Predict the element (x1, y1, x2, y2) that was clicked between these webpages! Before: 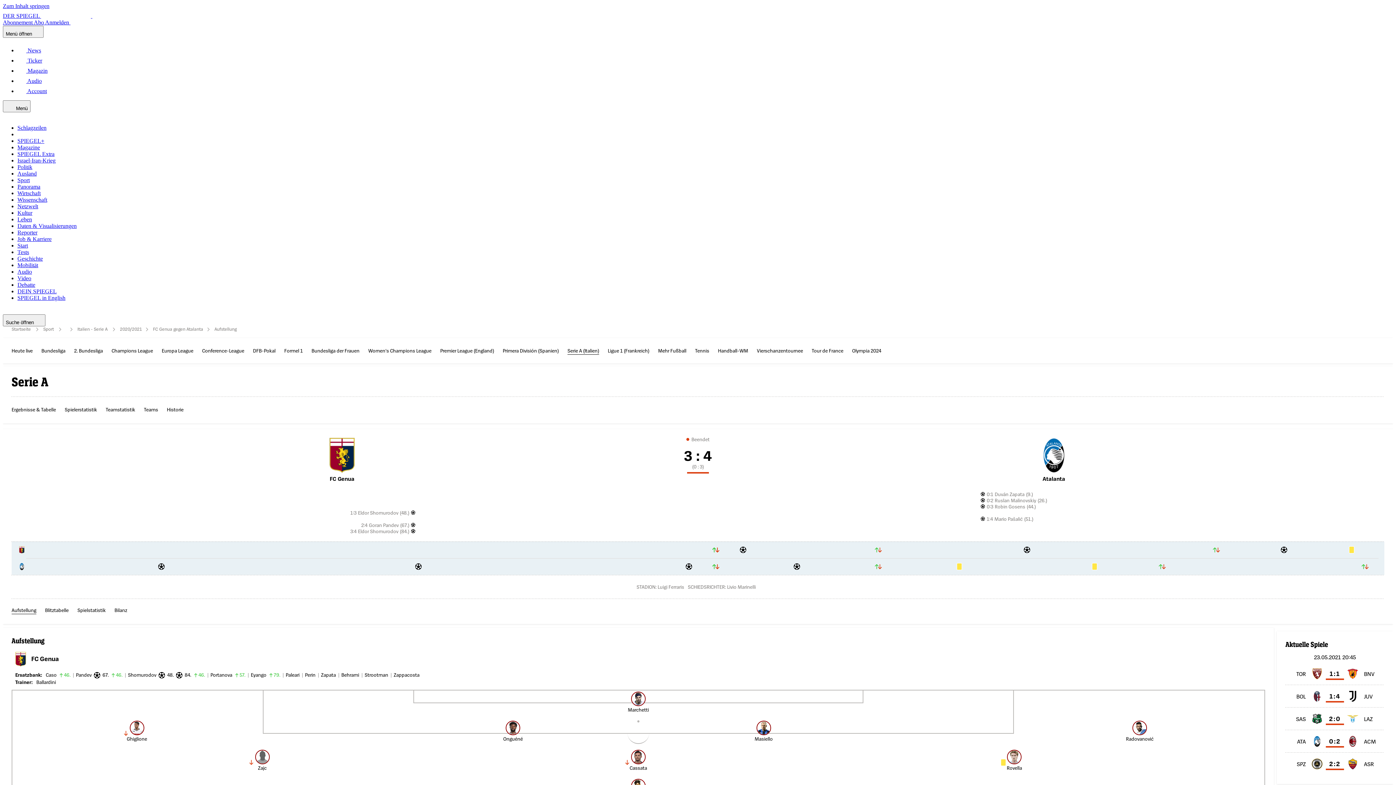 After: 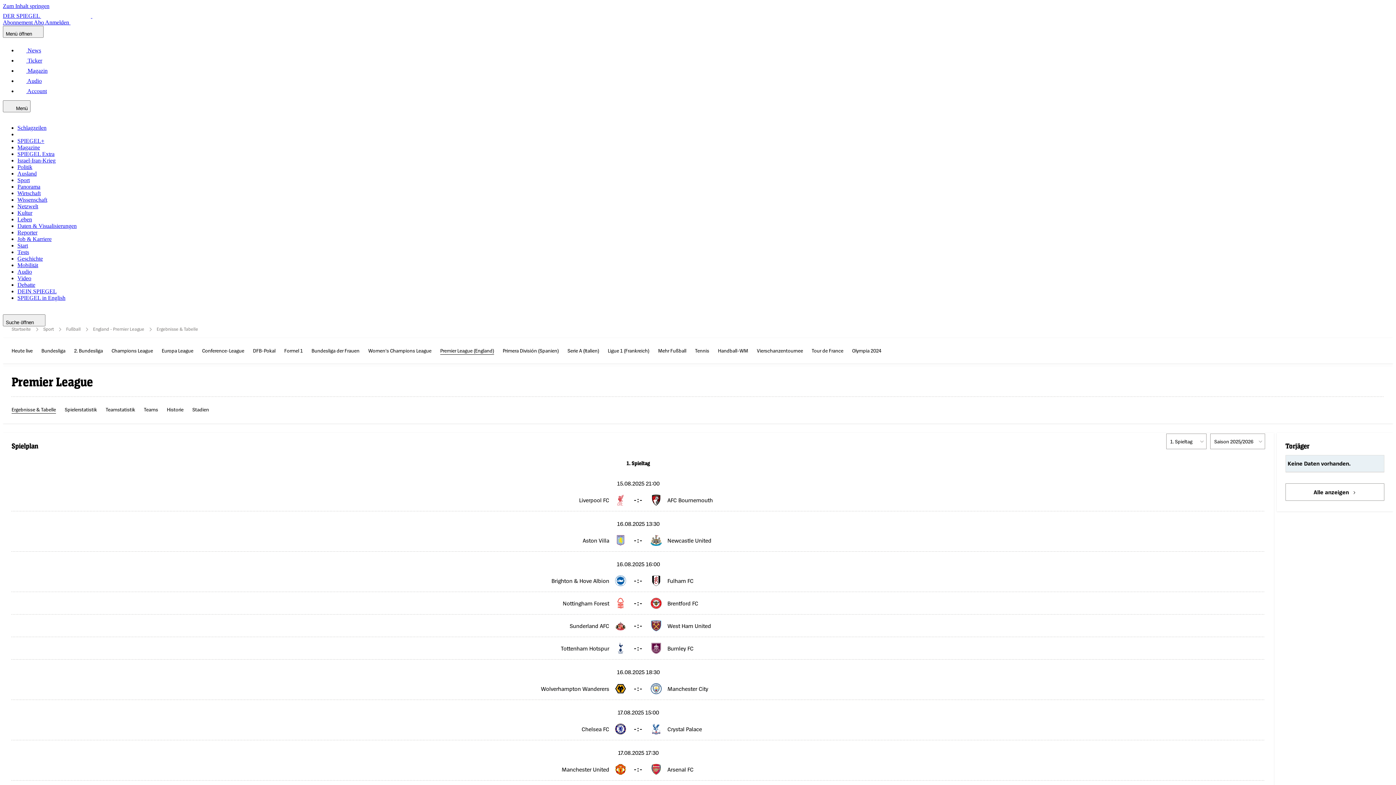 Action: bbox: (440, 346, 494, 354) label: Premier League (England)